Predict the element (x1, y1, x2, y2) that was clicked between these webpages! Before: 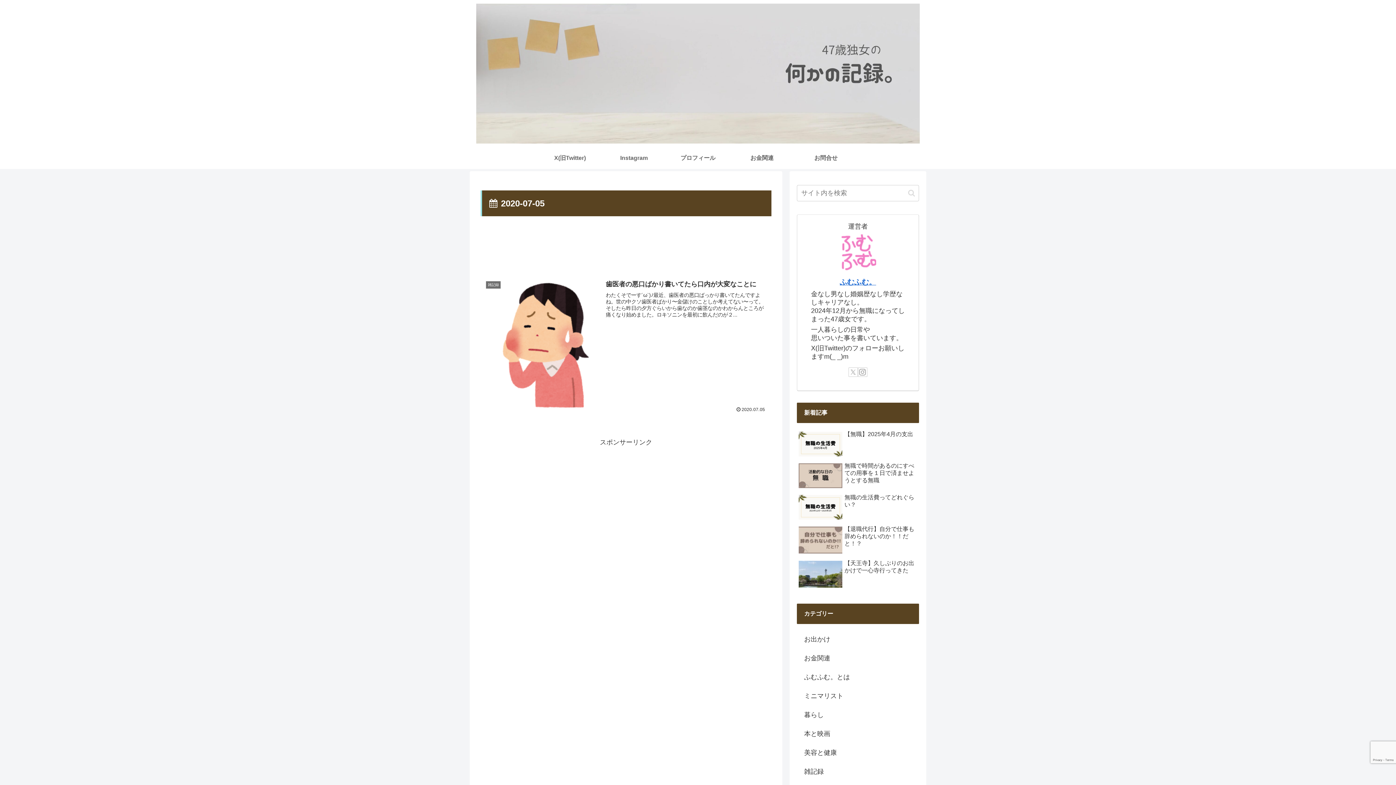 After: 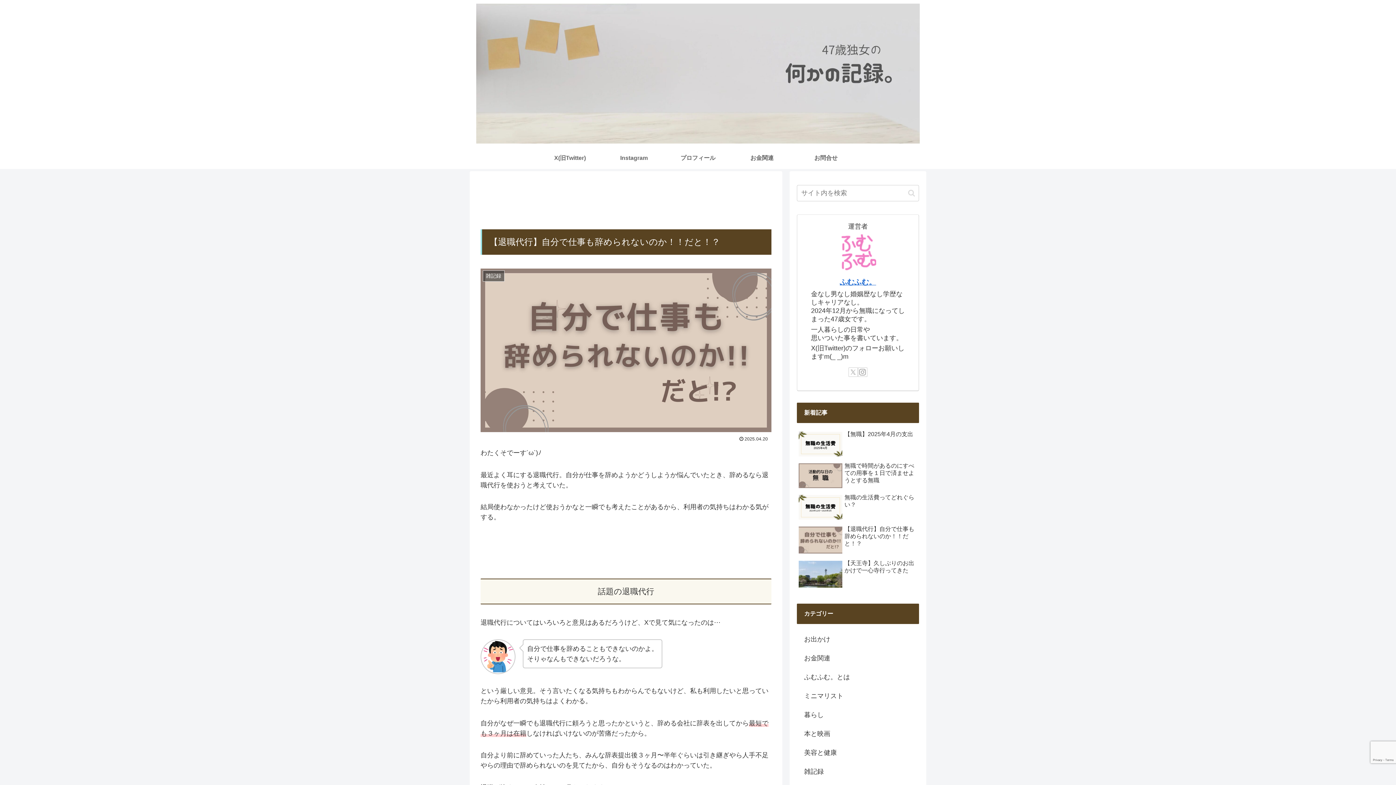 Action: label: 【退職代行】自分で仕事も辞められないのか！！だと！？ bbox: (797, 524, 919, 558)